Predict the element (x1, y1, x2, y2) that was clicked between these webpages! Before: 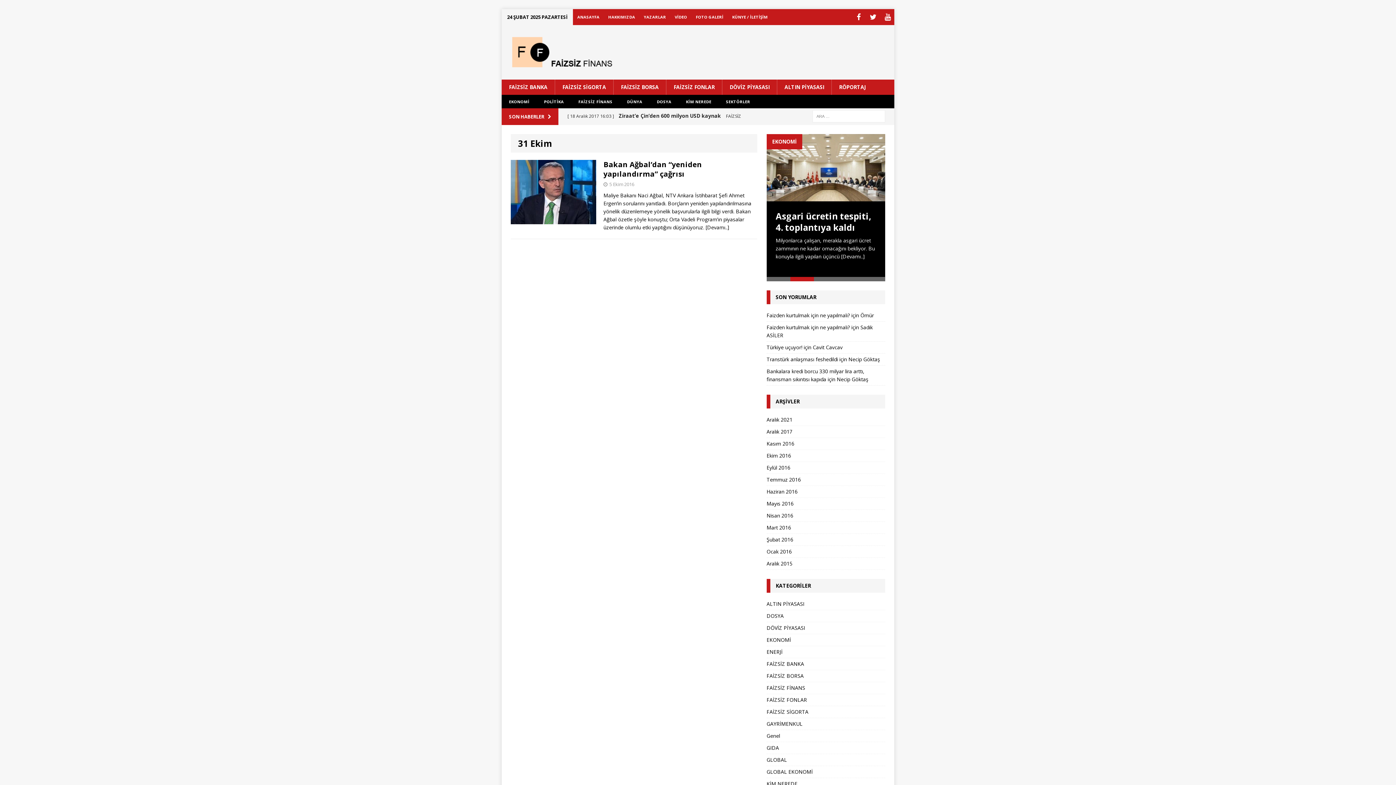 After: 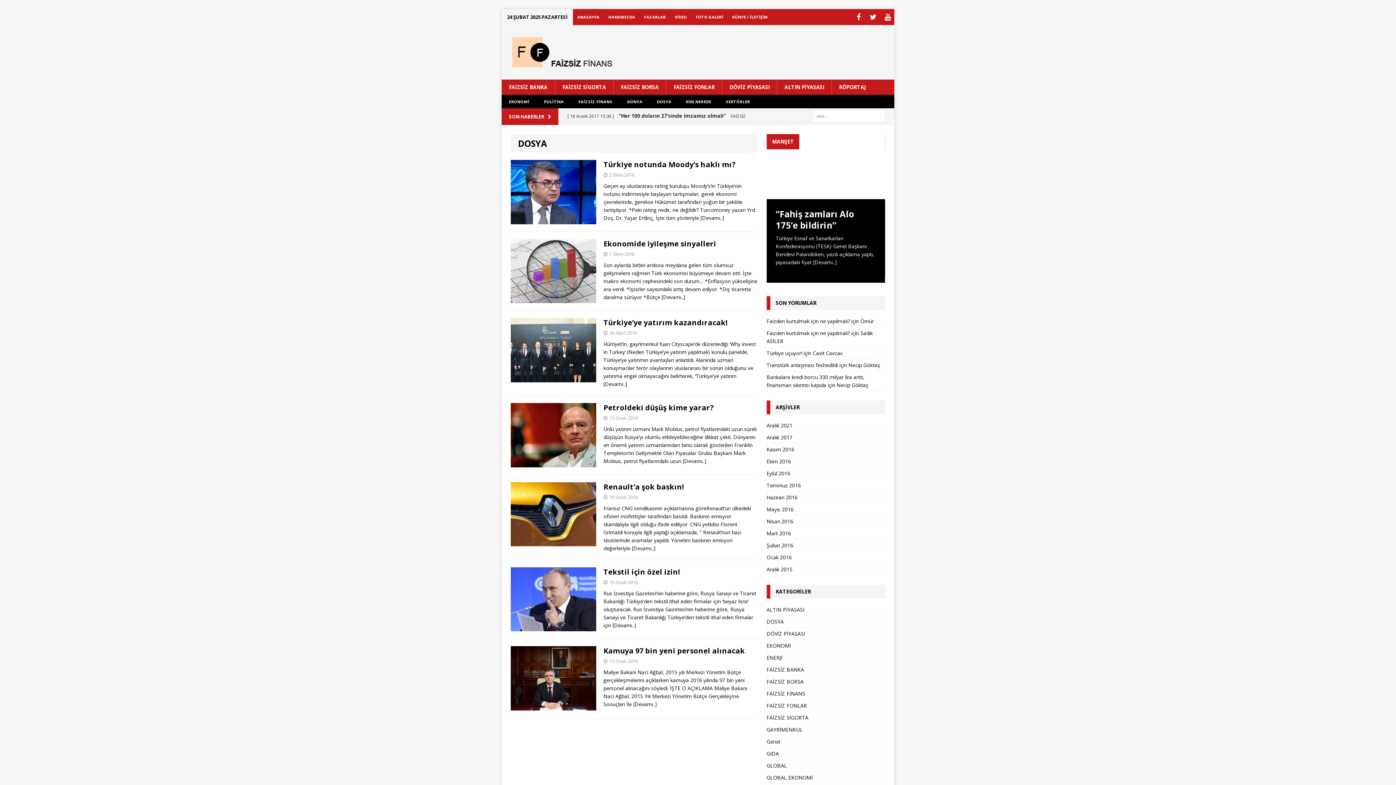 Action: bbox: (766, 631, 885, 643) label: DOSYA